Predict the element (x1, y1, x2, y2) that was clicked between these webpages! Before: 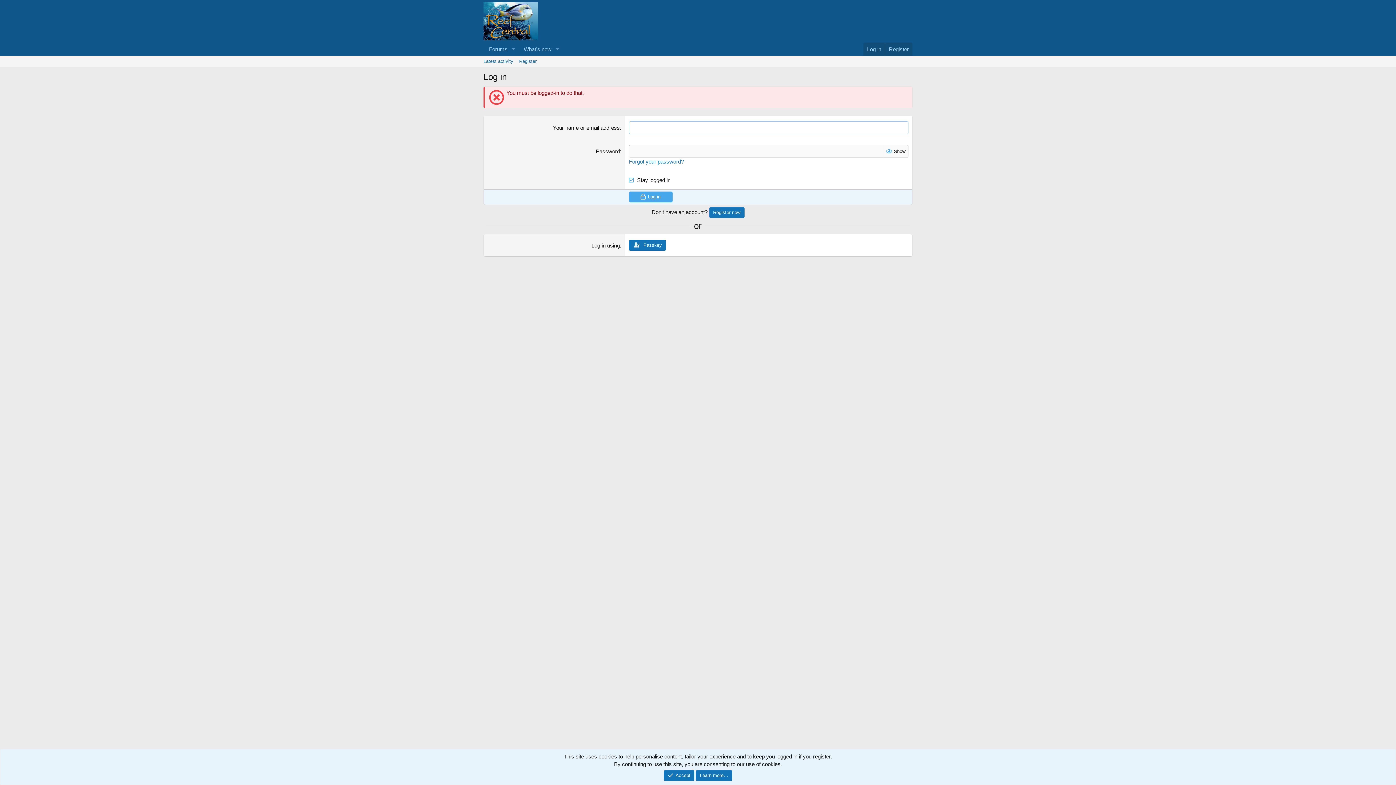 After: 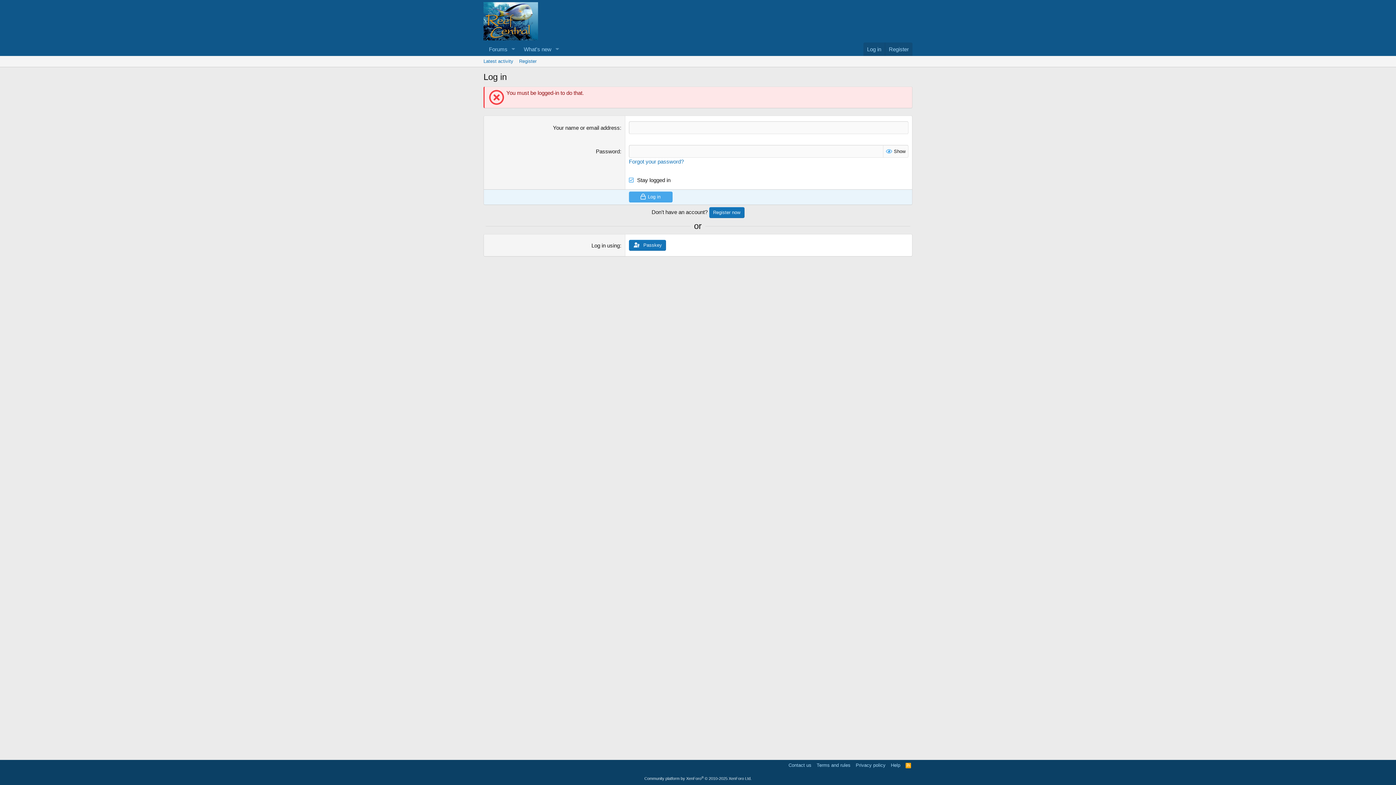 Action: bbox: (663, 770, 694, 781) label: Accept